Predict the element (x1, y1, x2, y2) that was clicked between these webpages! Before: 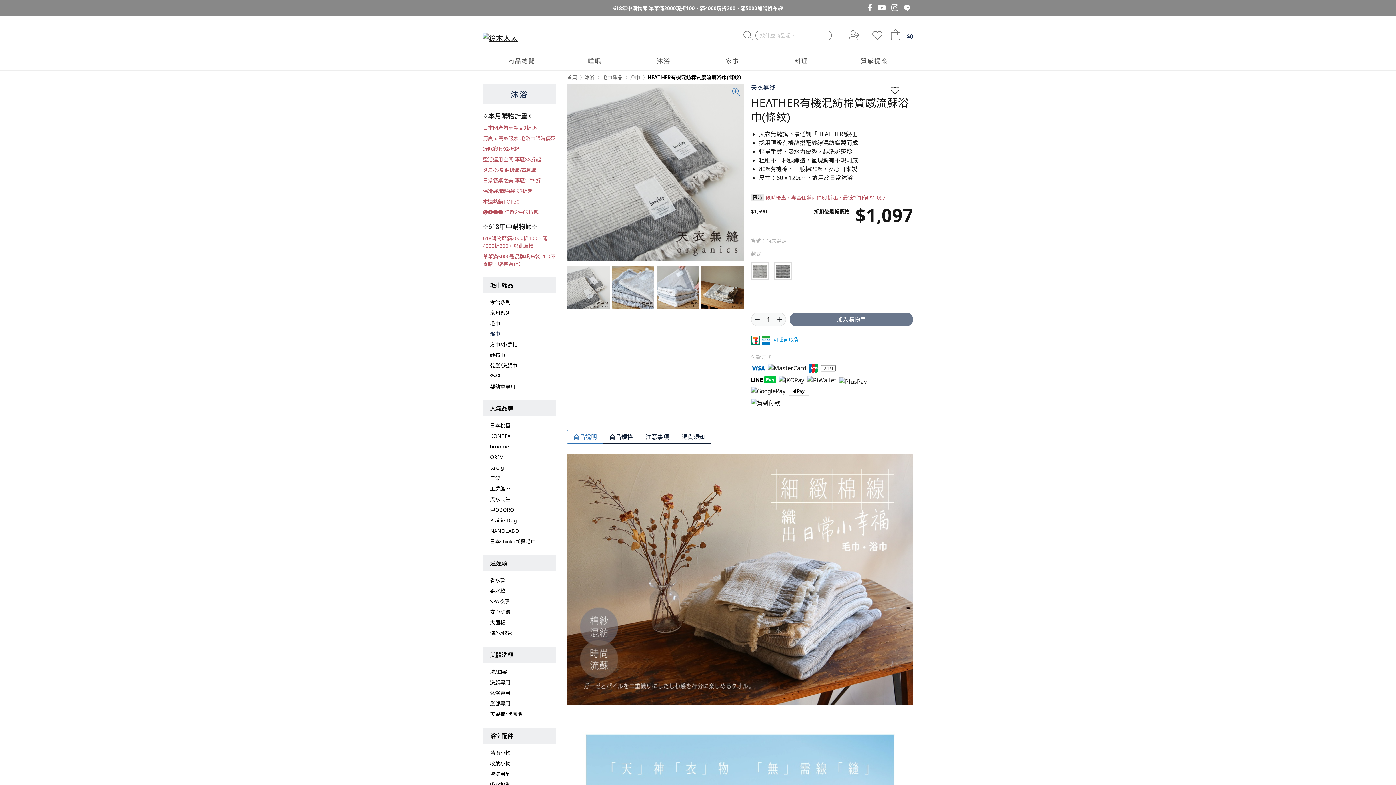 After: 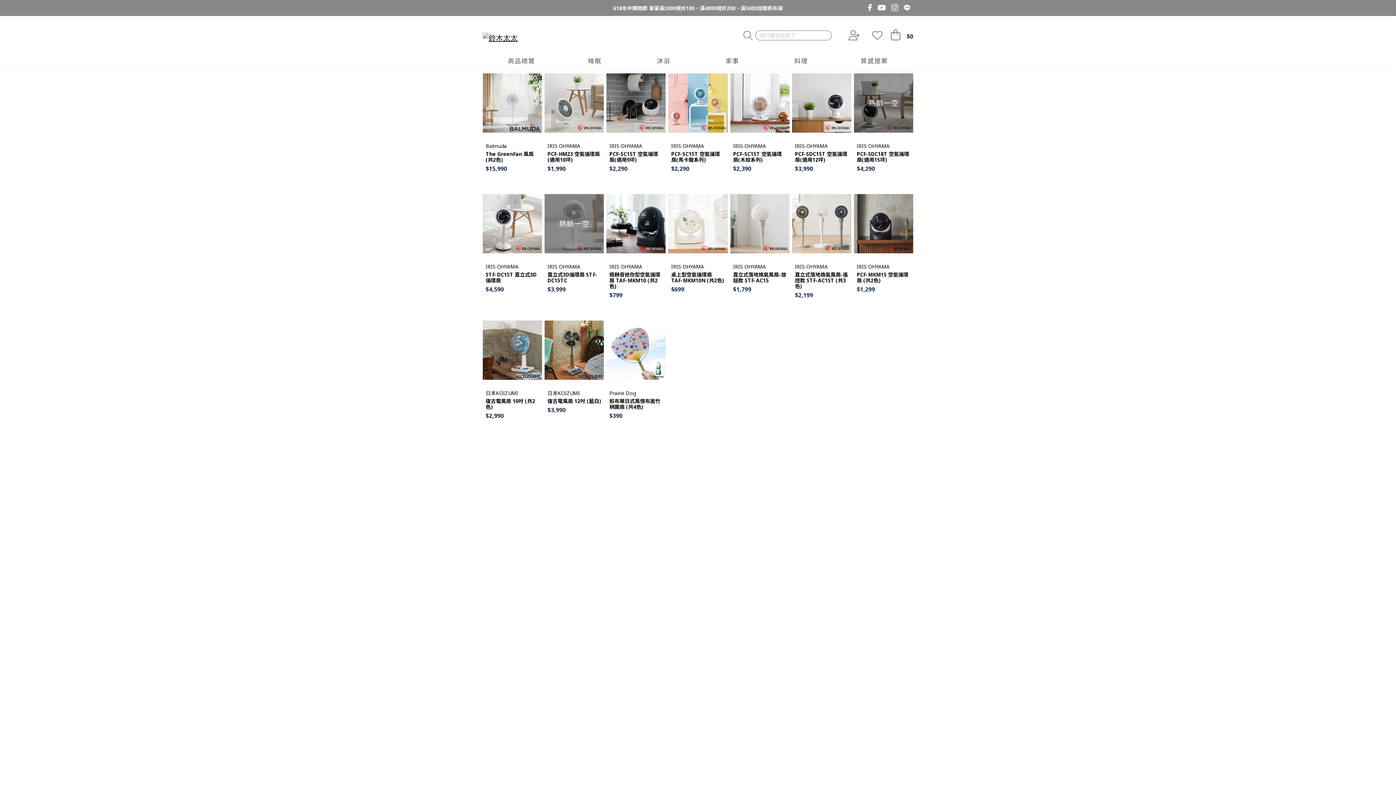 Action: label: 炎夏搭檔 循環扇/電風扇 bbox: (482, 166, 537, 173)